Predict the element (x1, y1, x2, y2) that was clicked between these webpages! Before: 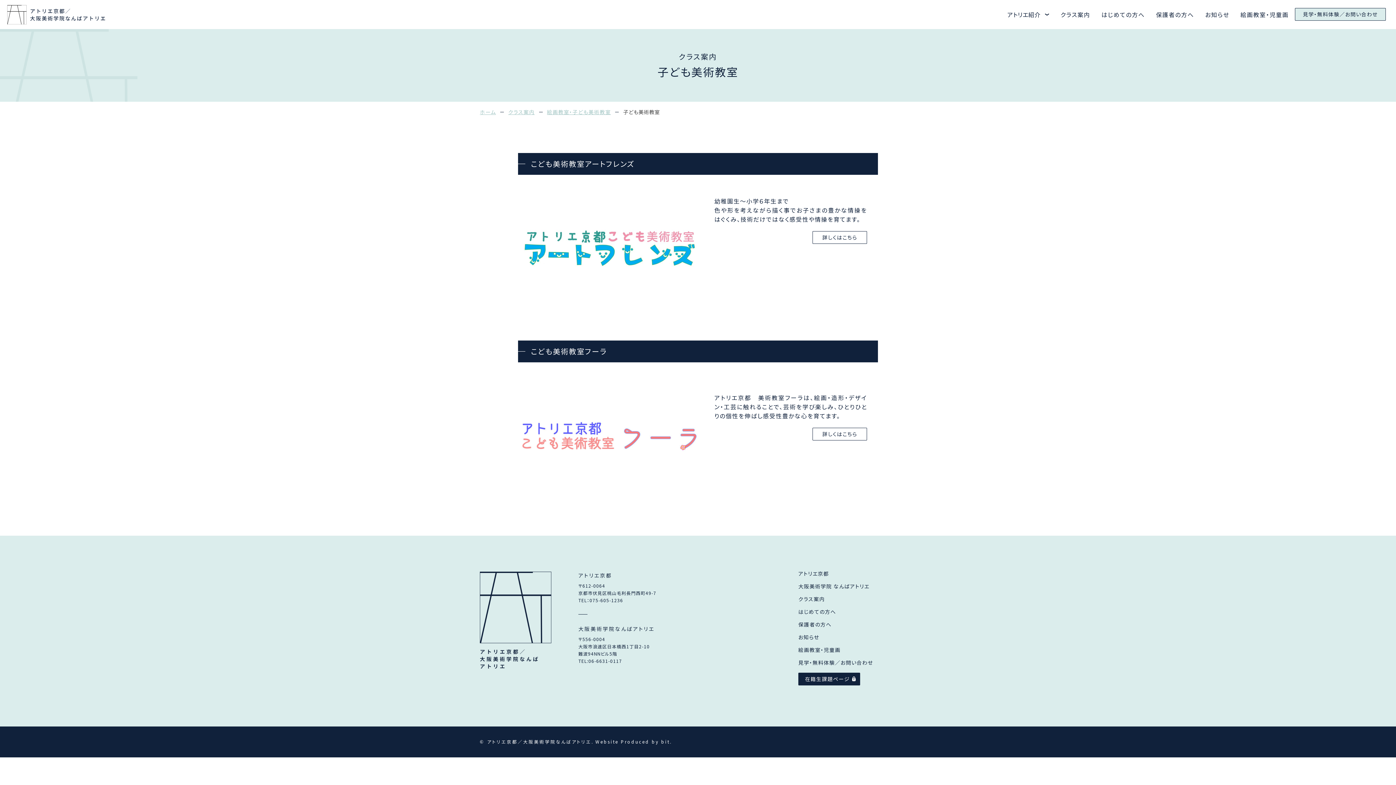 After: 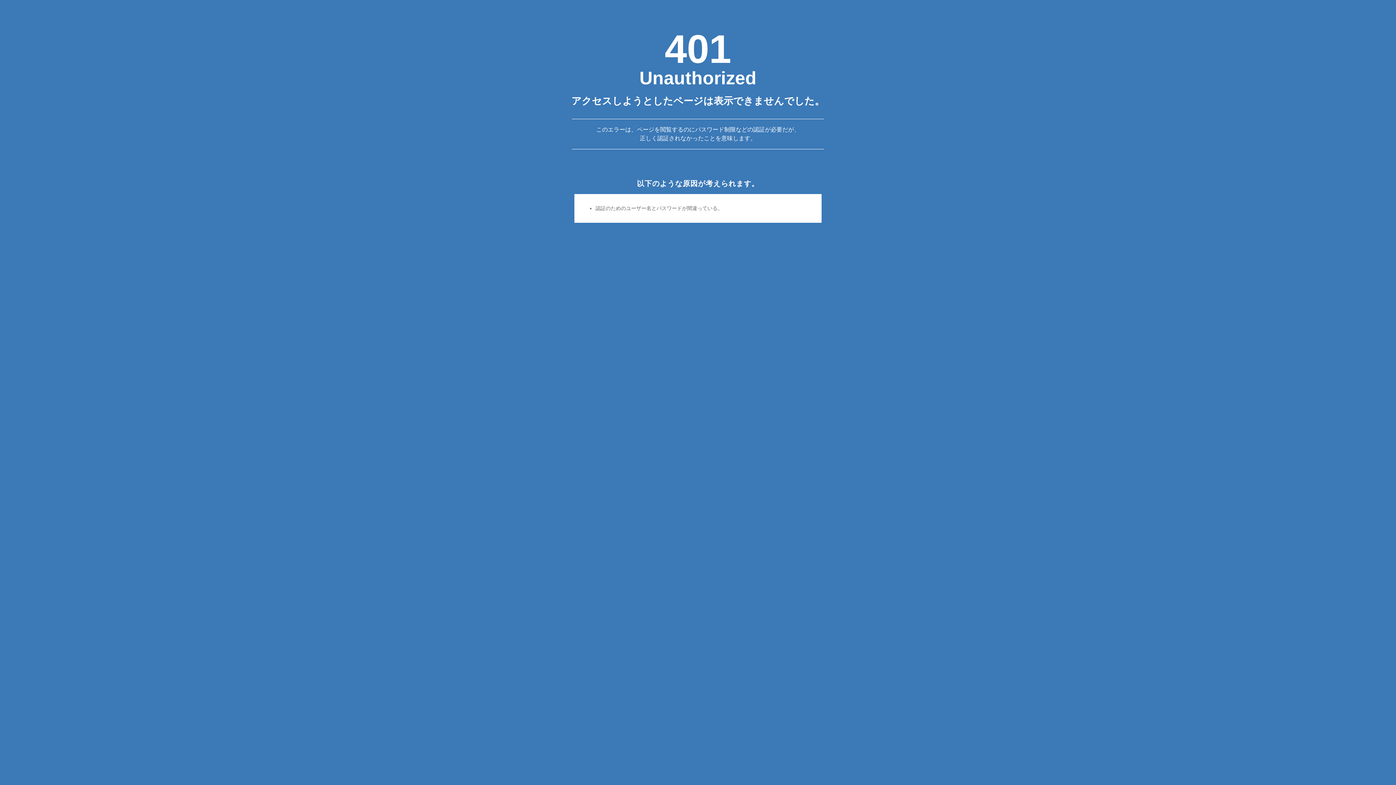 Action: bbox: (798, 672, 860, 685) label: 在籍生課題ページ